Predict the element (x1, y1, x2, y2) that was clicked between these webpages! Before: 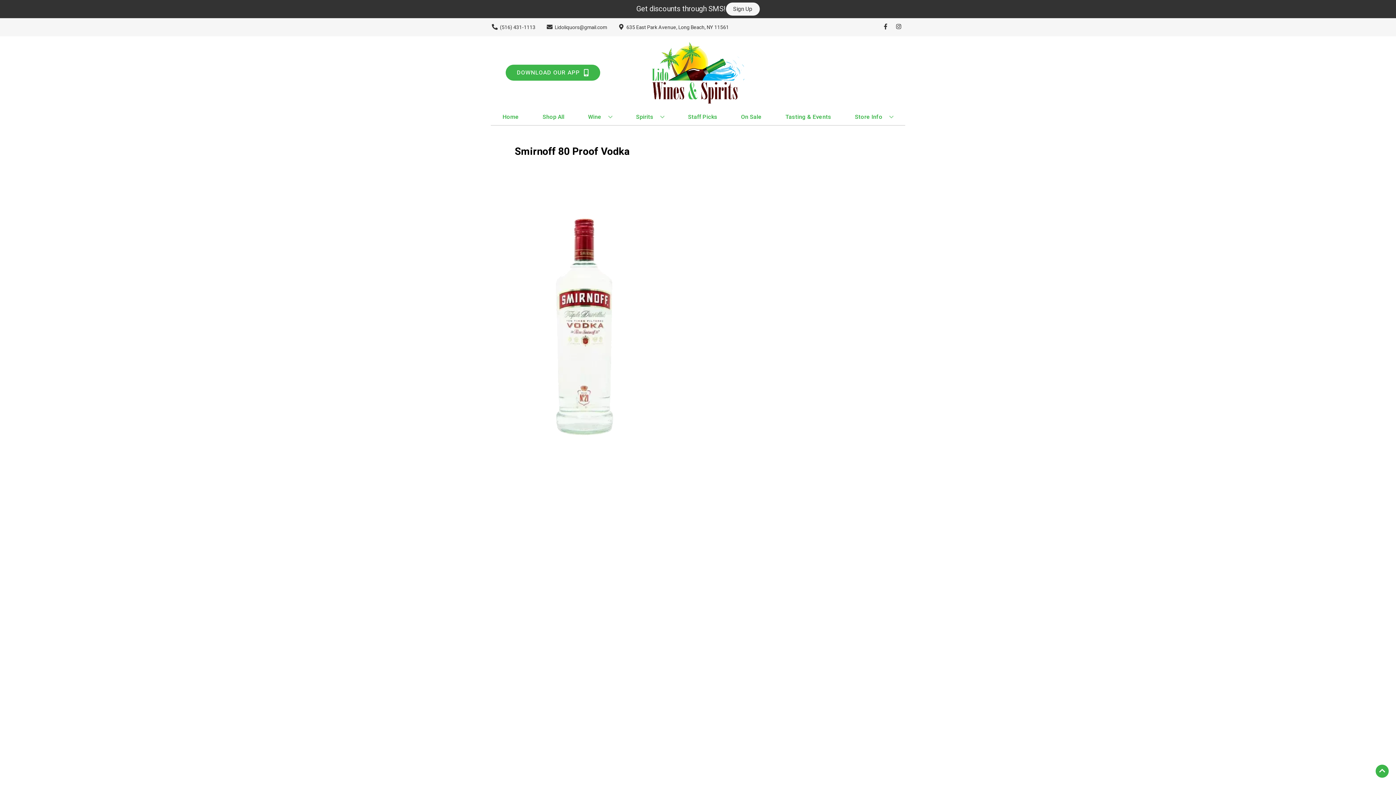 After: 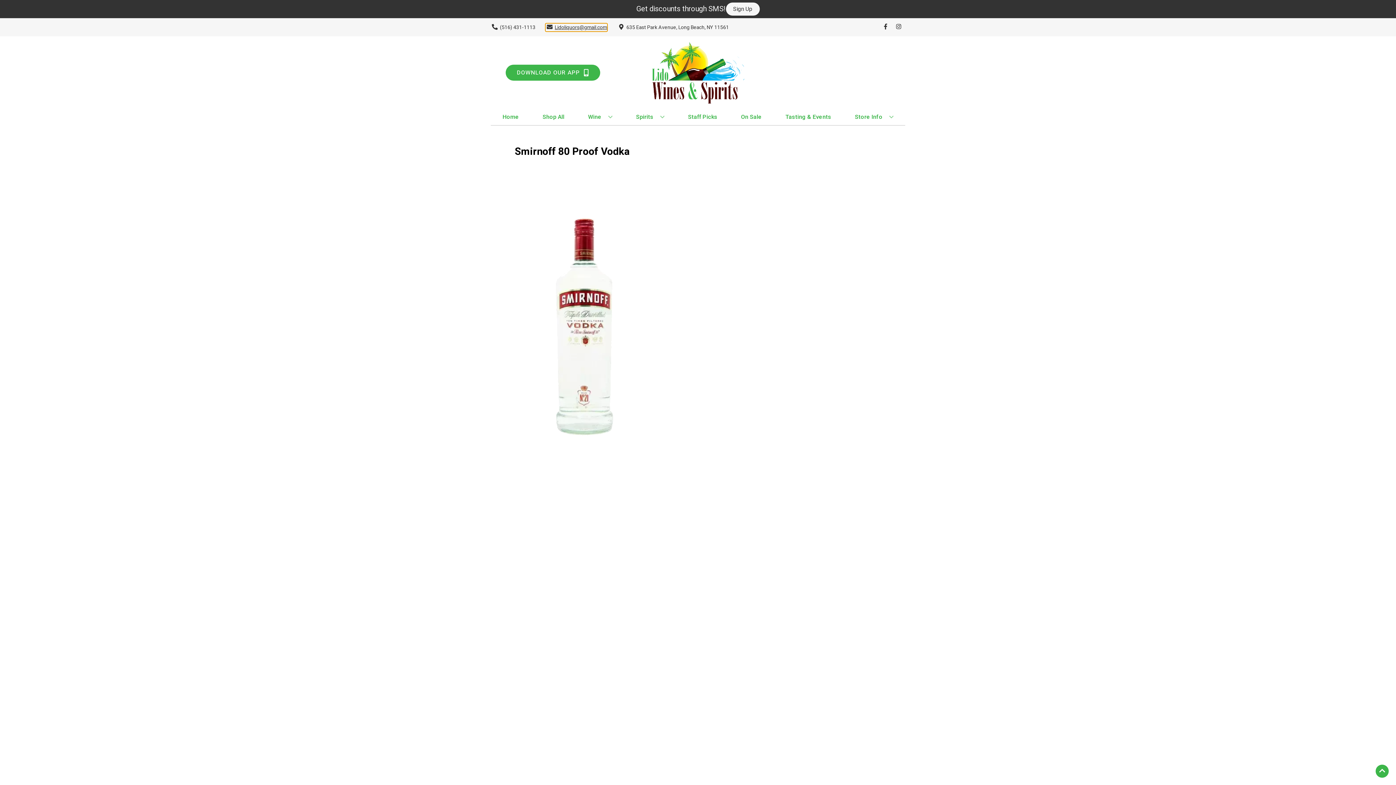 Action: label: Store Email address is Lidoliquors@gmail.com Clicking will open a link in a new tab bbox: (545, 23, 607, 31)